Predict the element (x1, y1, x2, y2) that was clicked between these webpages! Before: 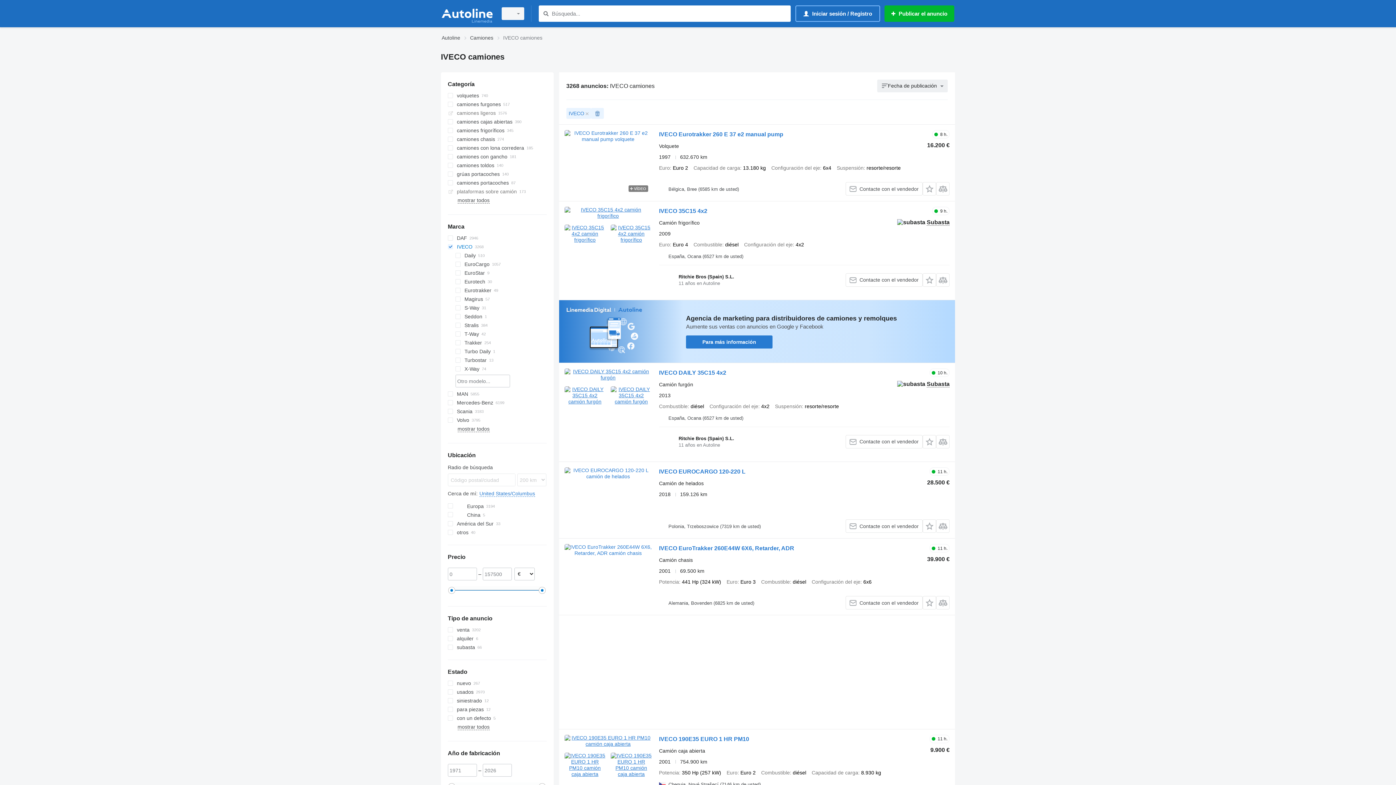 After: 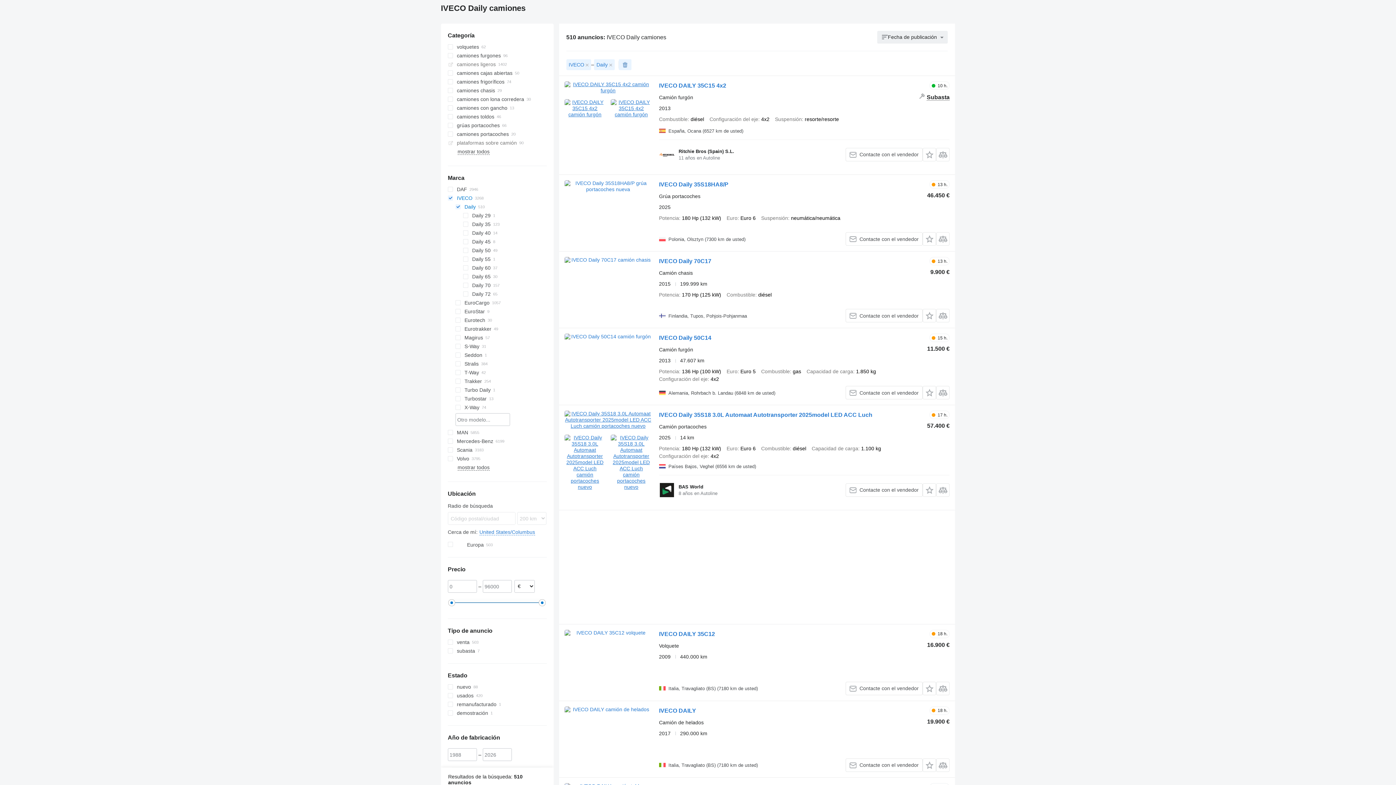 Action: label: Daily bbox: (455, 251, 546, 260)